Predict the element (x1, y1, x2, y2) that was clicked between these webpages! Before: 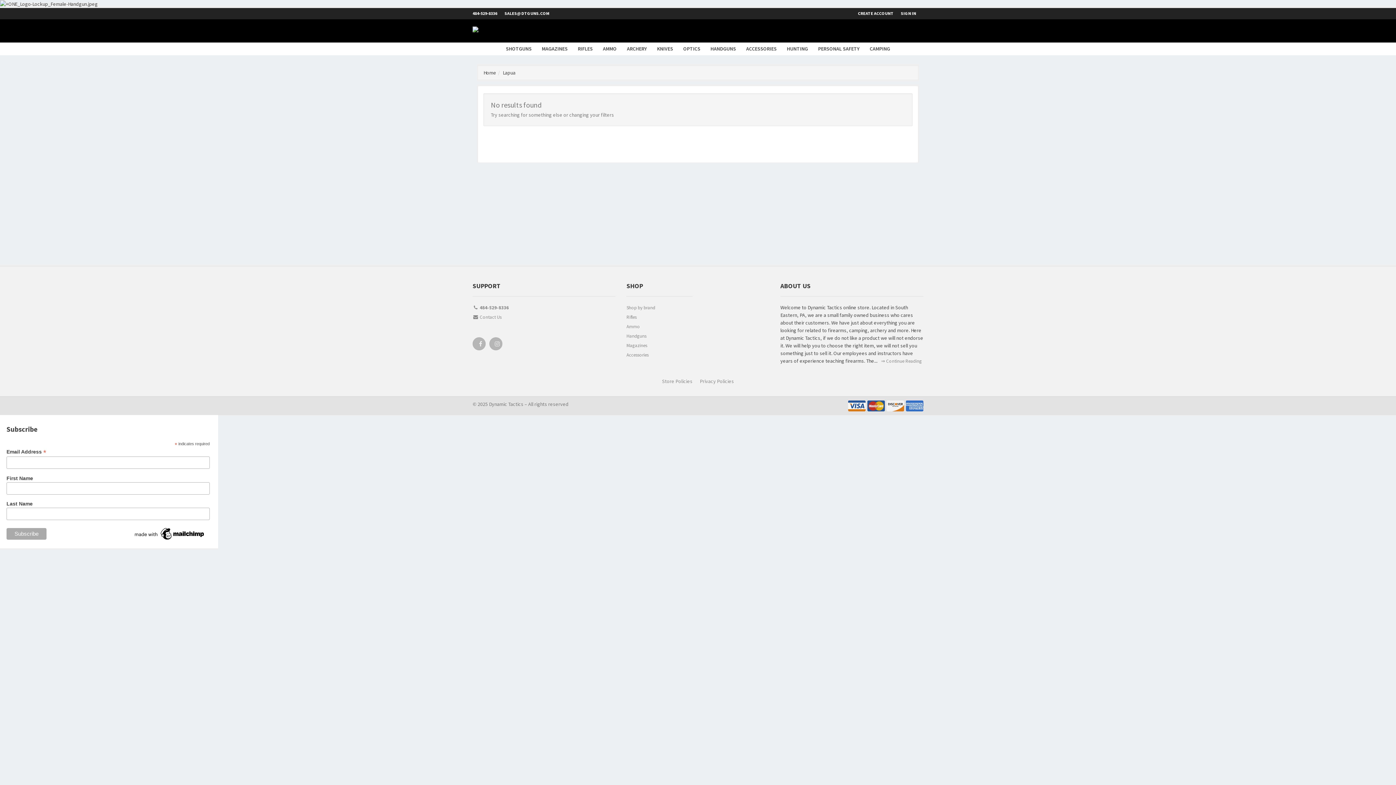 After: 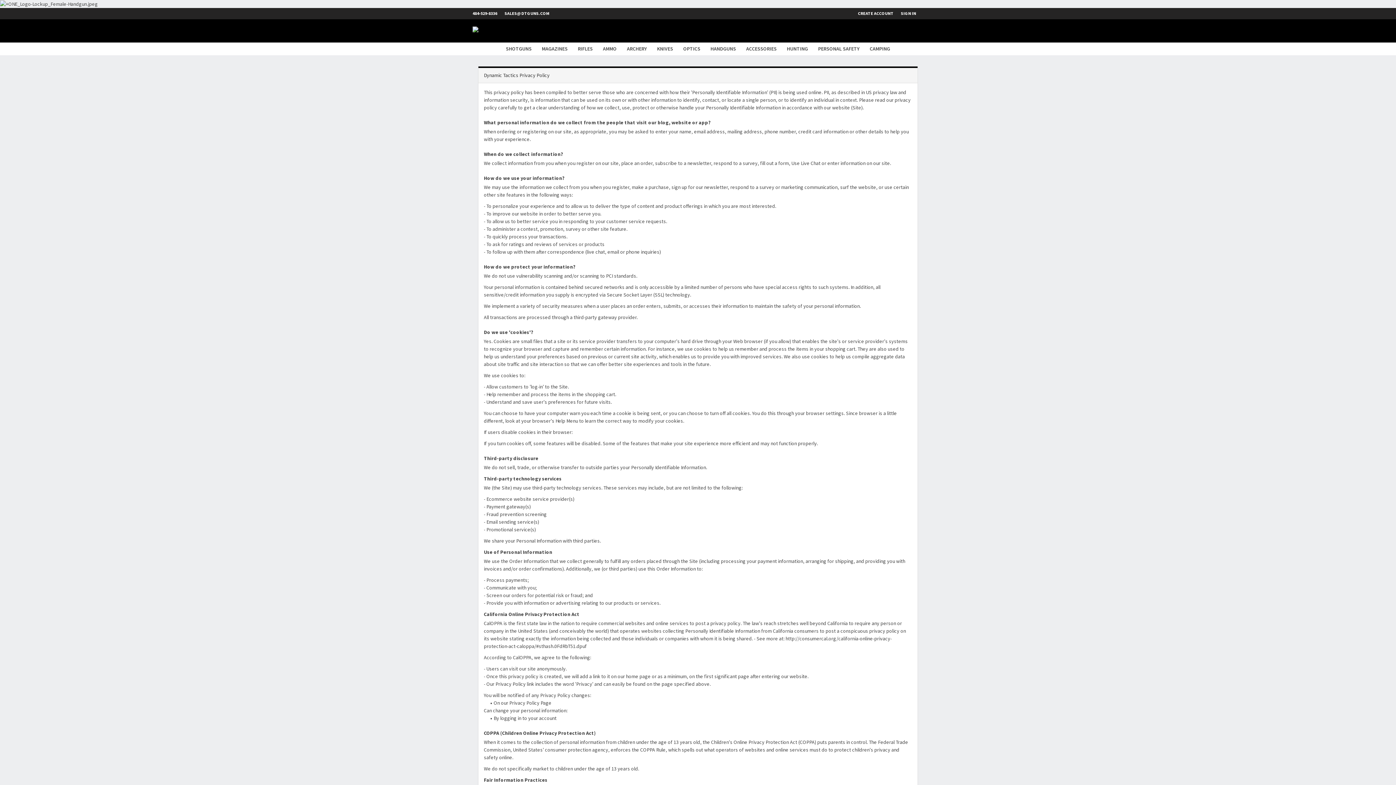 Action: bbox: (700, 378, 734, 384) label: Privacy Policies